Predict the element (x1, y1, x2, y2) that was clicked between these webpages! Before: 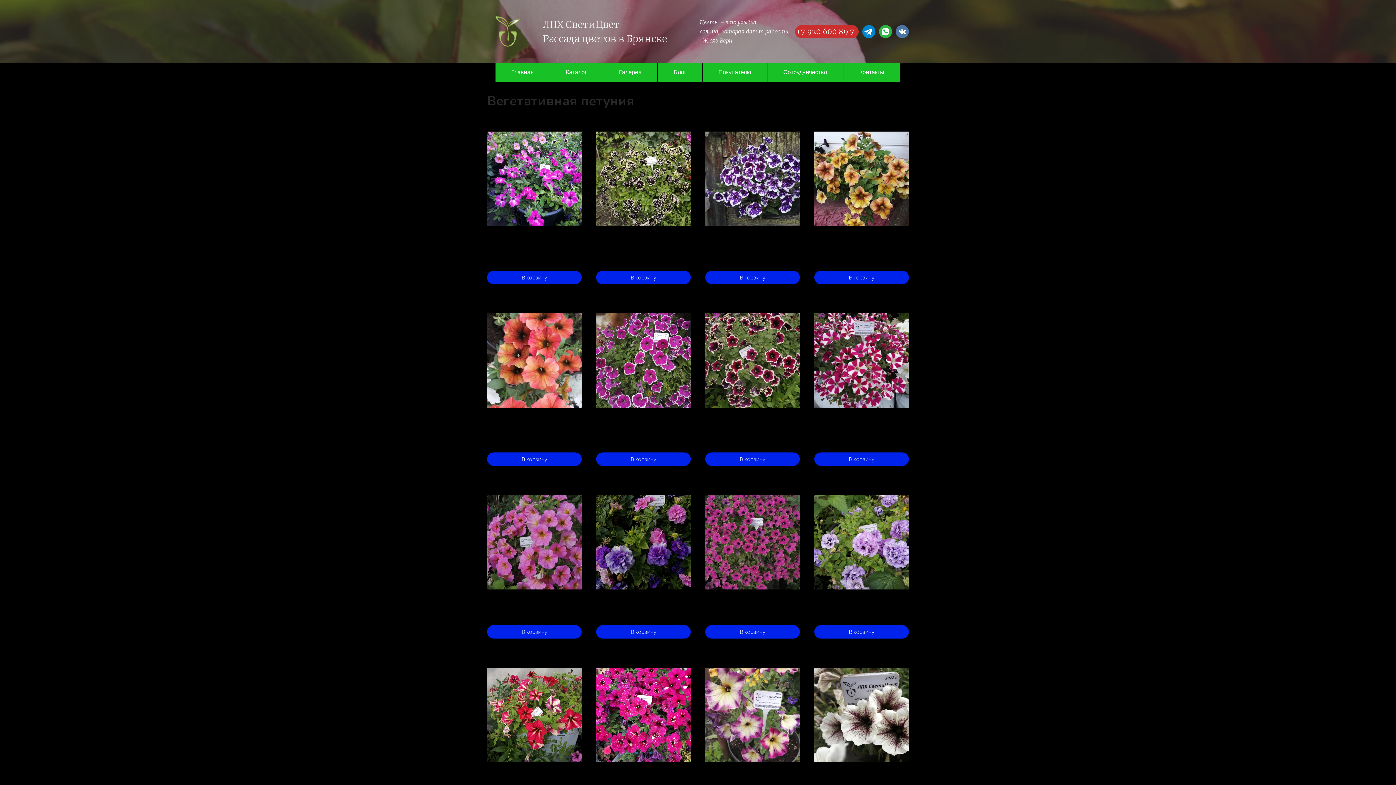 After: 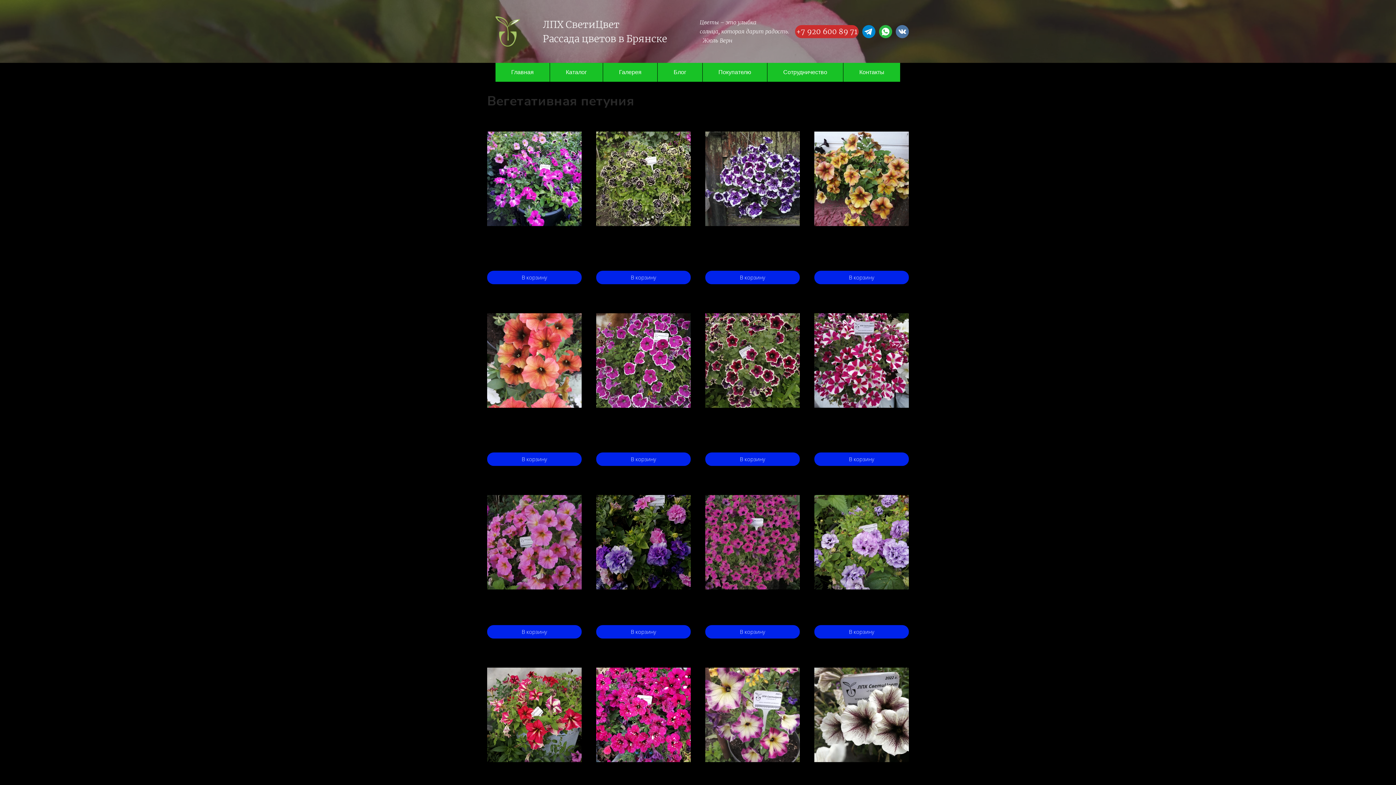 Action: label: +7 920 600 89 71 bbox: (795, 24, 858, 38)